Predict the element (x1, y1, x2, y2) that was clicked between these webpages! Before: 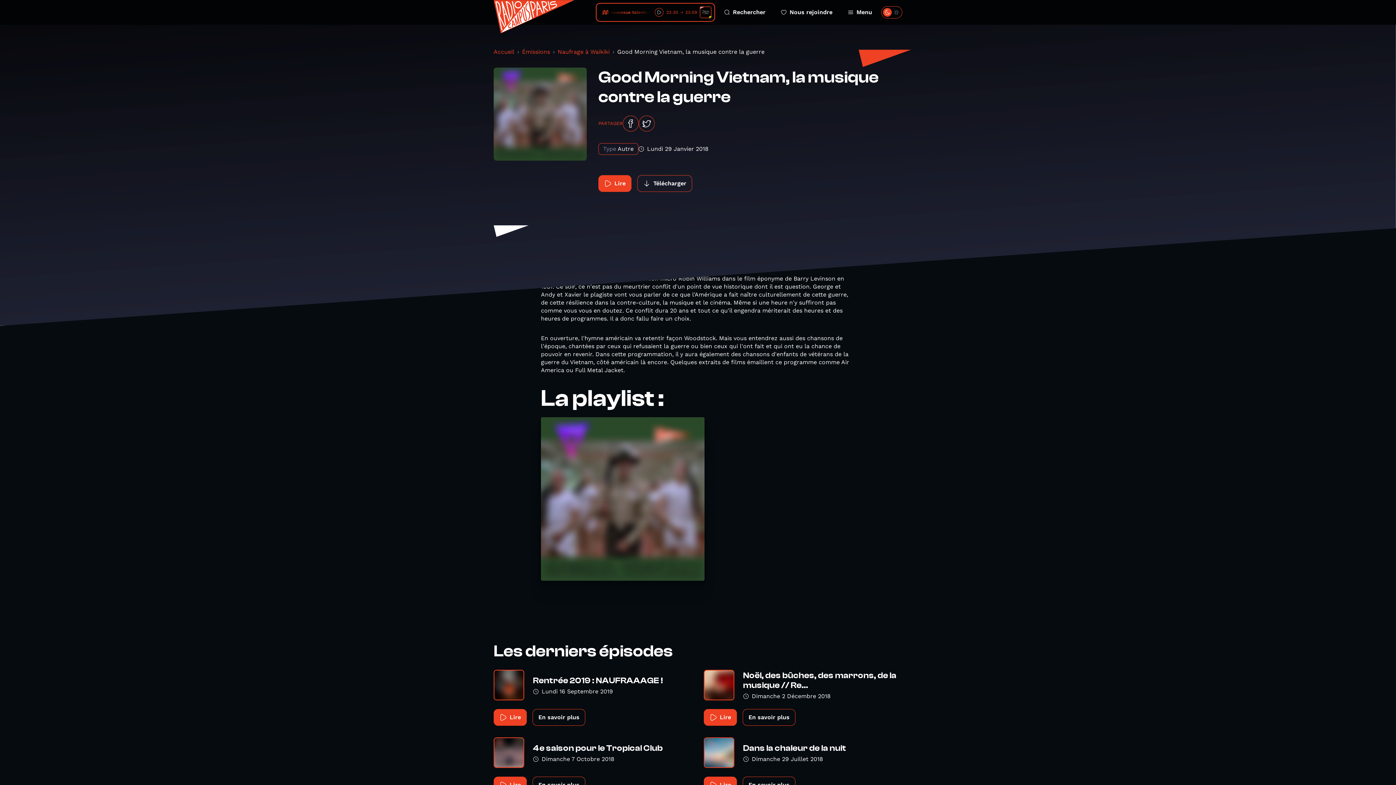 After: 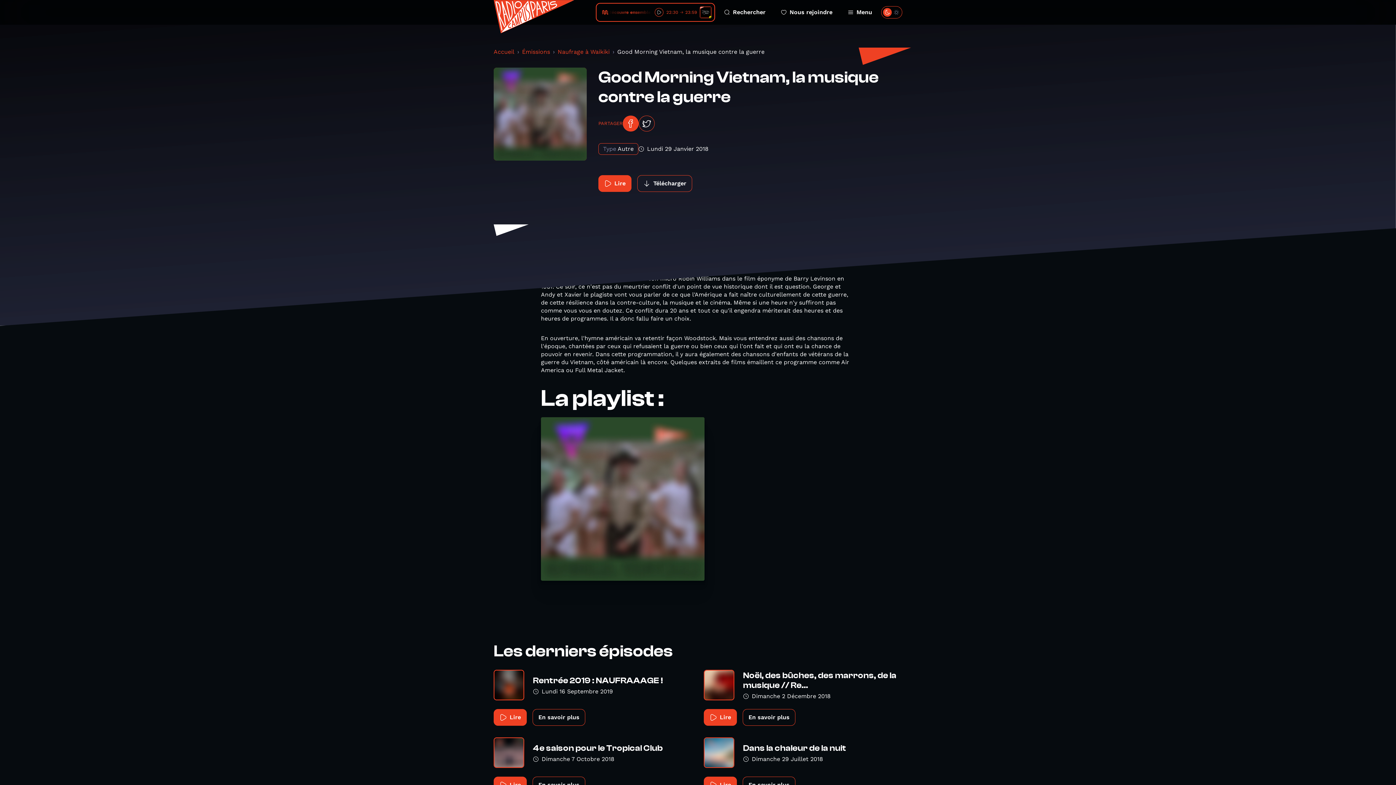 Action: bbox: (622, 115, 638, 131)